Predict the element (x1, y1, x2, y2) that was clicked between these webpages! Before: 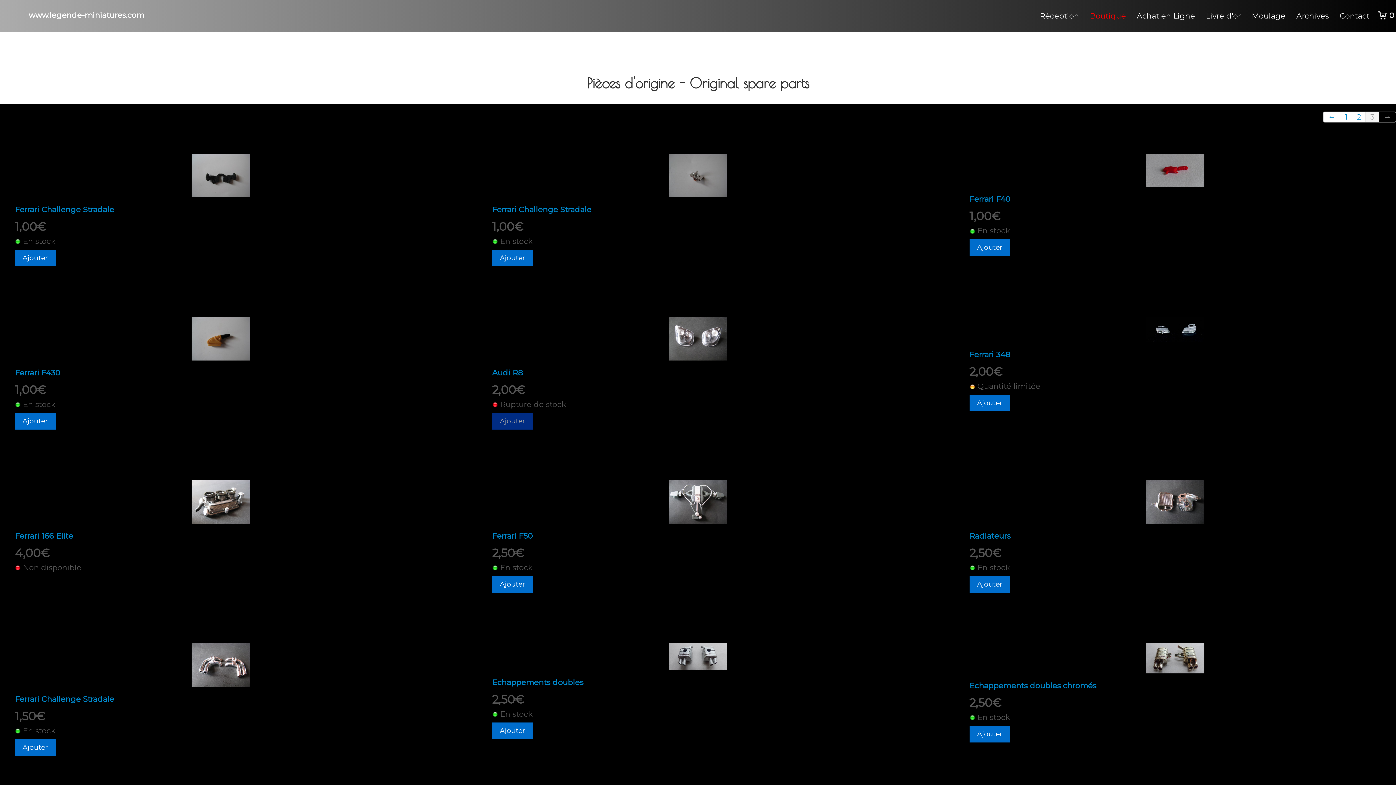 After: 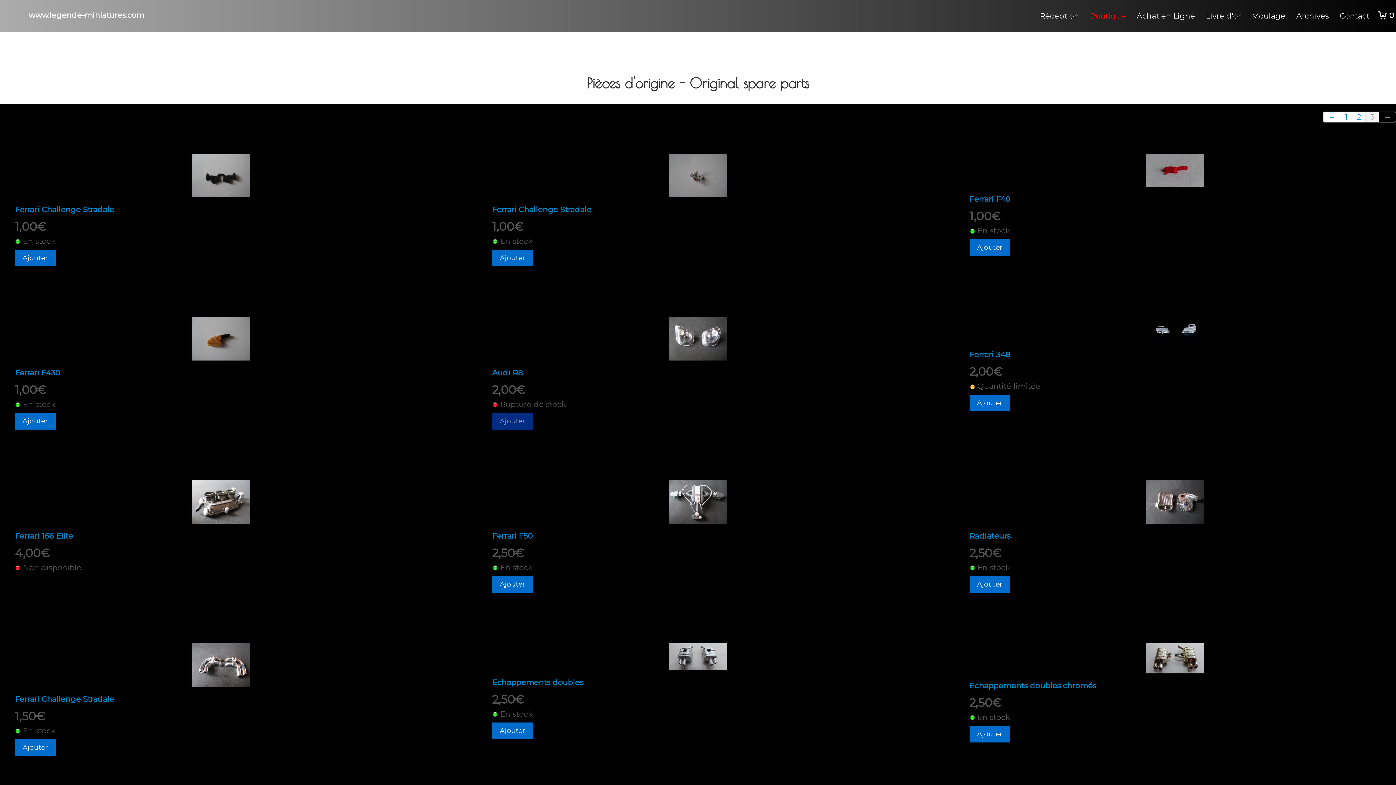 Action: label: → bbox: (1379, 111, 1396, 122)